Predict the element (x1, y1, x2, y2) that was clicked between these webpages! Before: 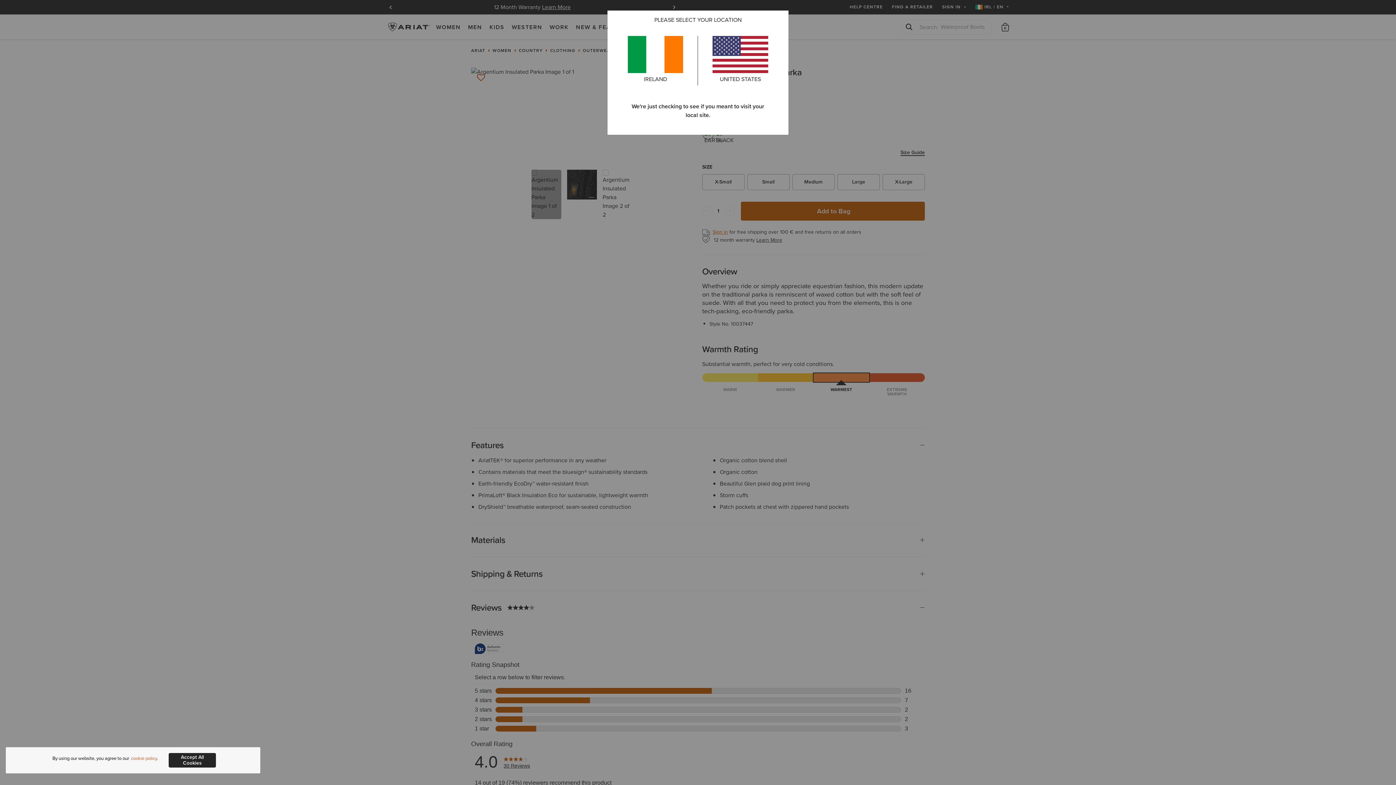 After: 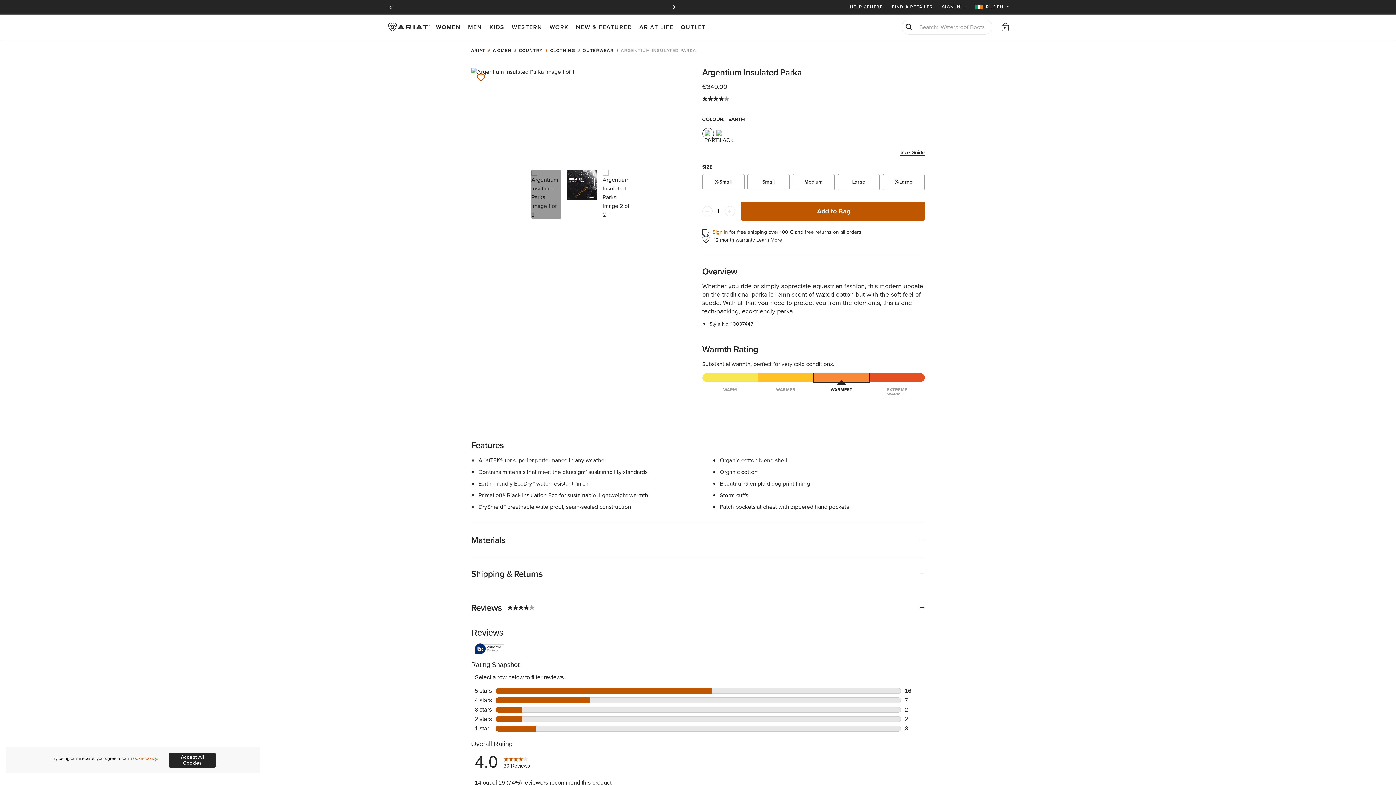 Action: bbox: (628, 49, 683, 83) label: IRELAND